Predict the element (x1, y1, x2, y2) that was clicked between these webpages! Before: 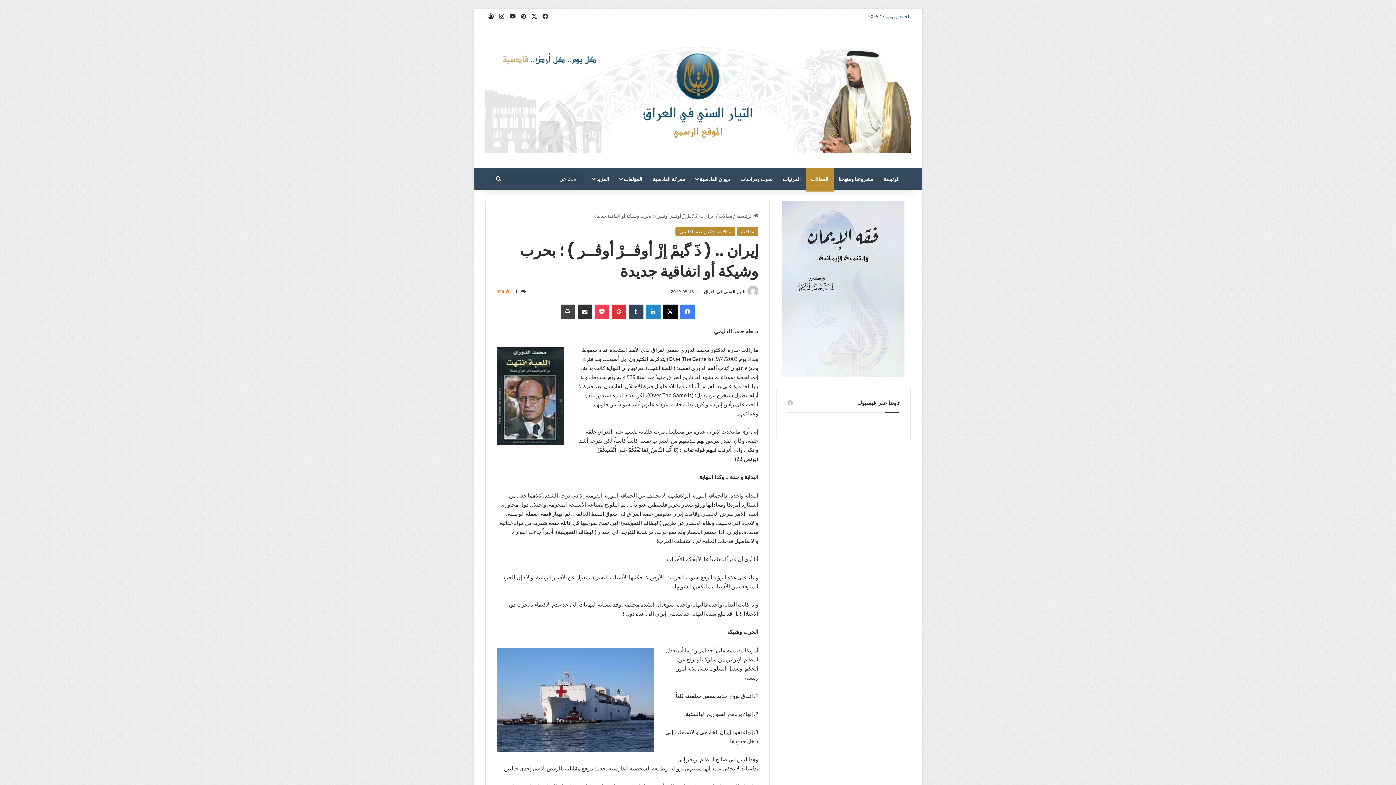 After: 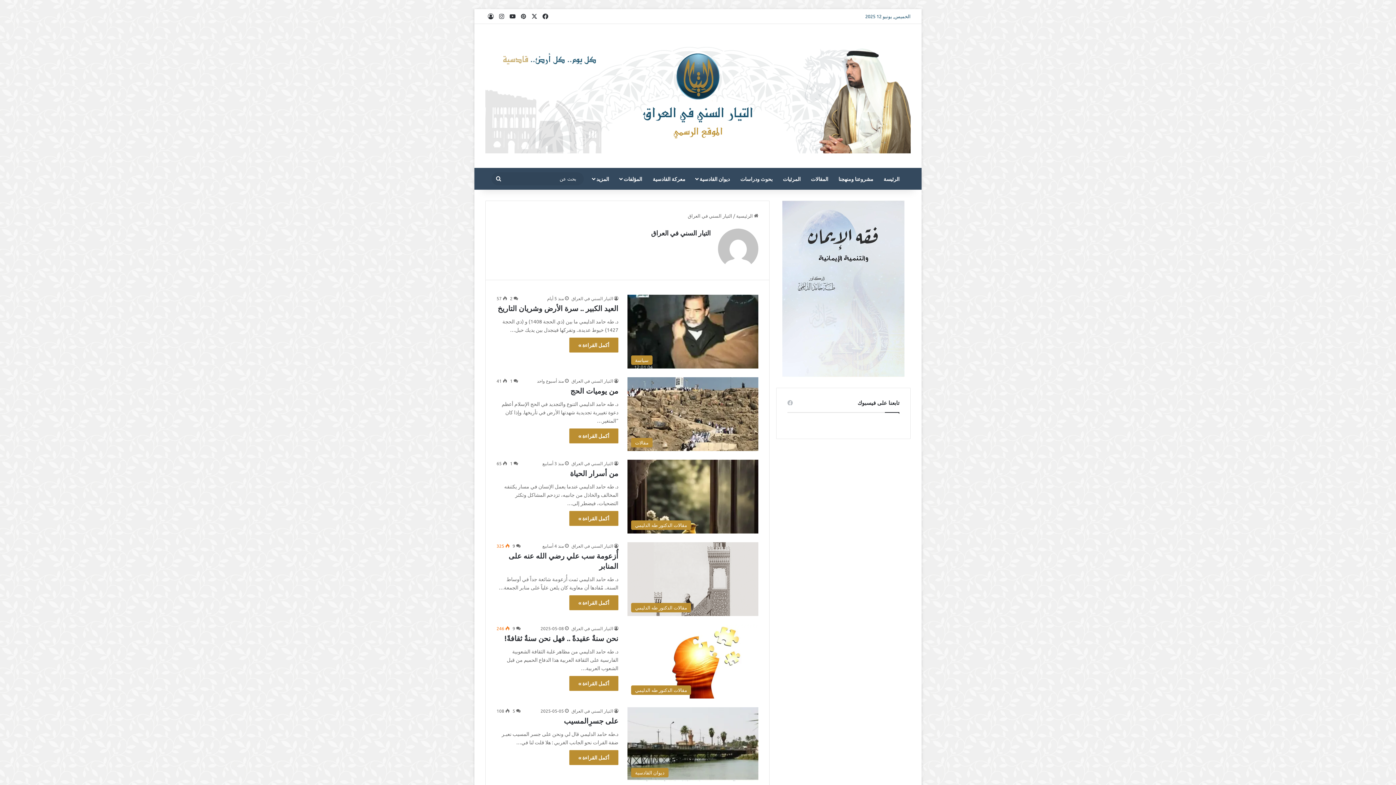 Action: bbox: (704, 288, 745, 294) label: التيار السني في العراق